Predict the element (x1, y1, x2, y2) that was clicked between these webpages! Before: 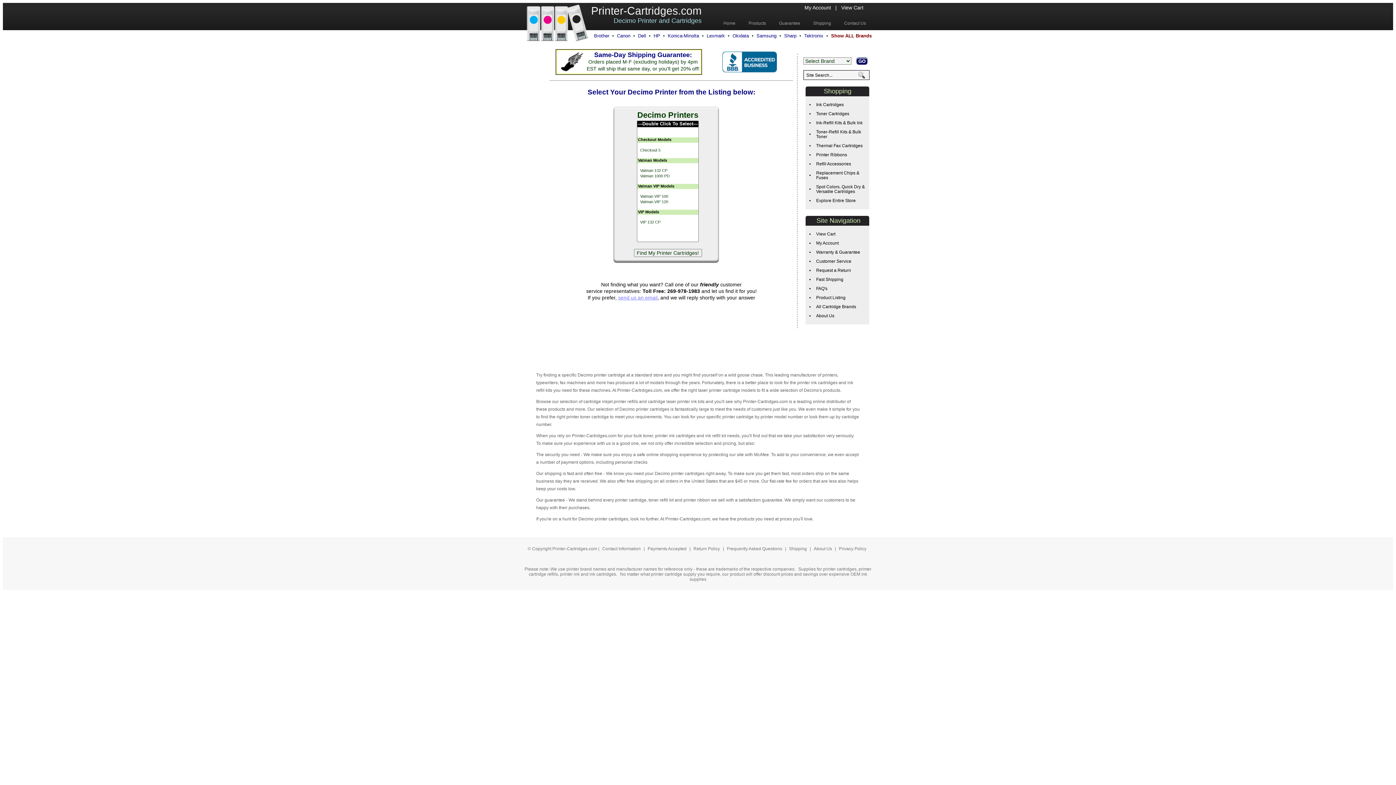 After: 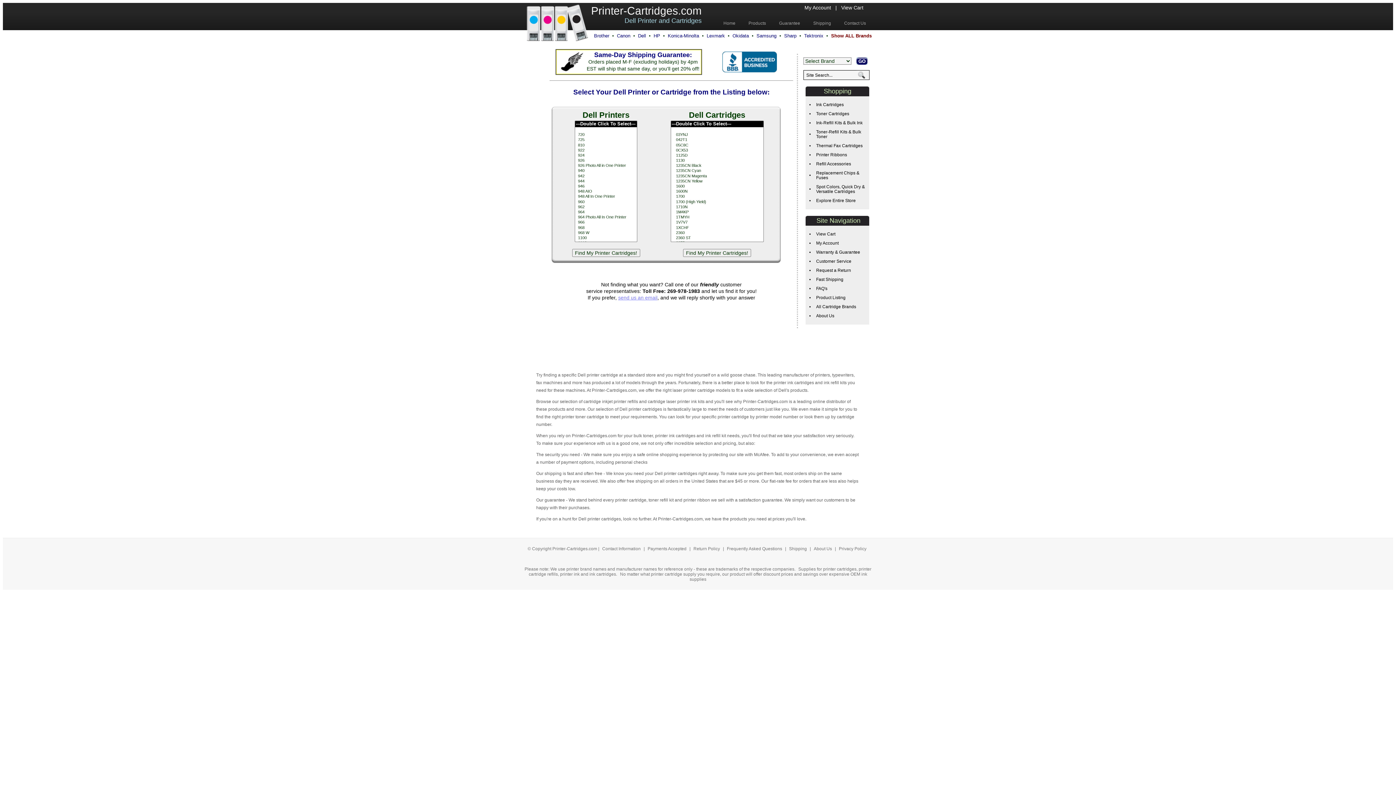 Action: label: Dell bbox: (638, 33, 646, 38)